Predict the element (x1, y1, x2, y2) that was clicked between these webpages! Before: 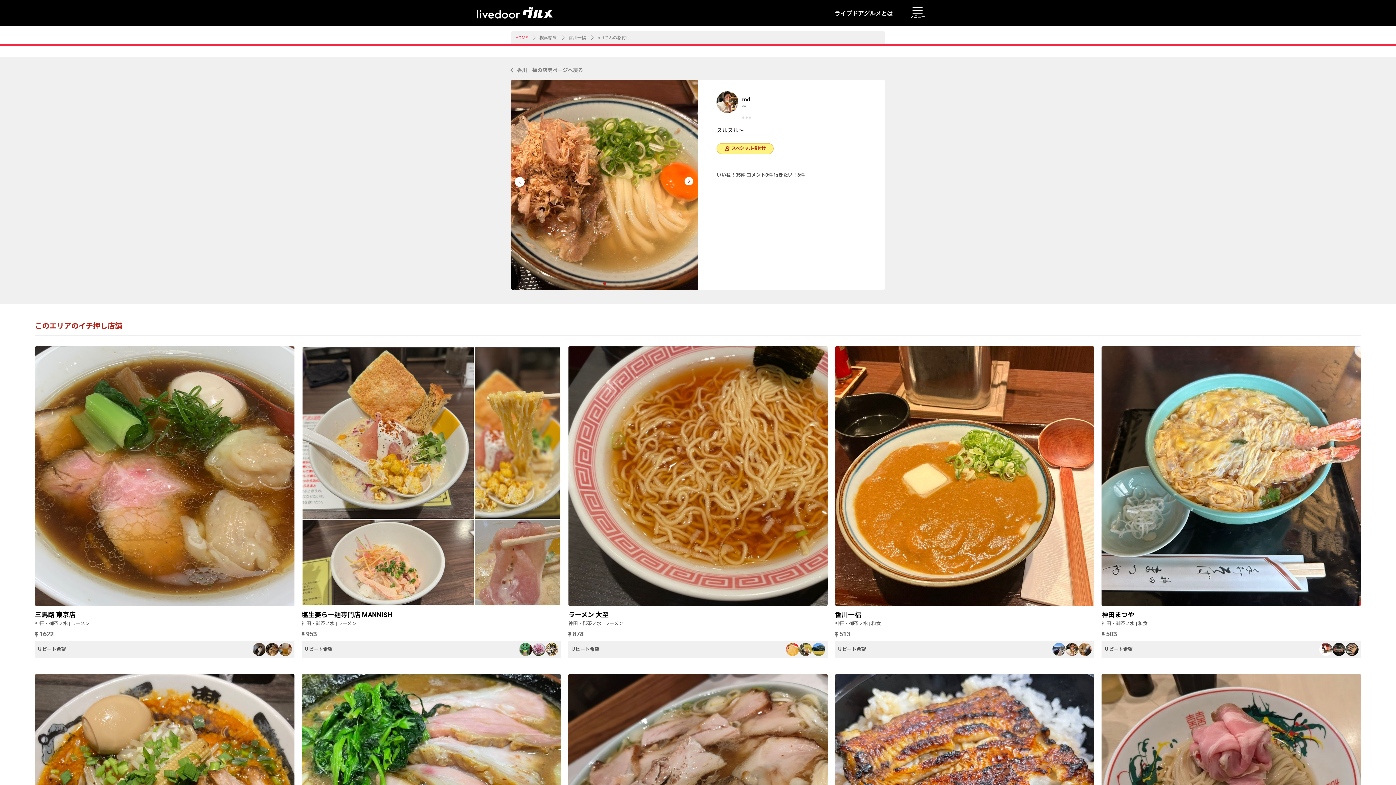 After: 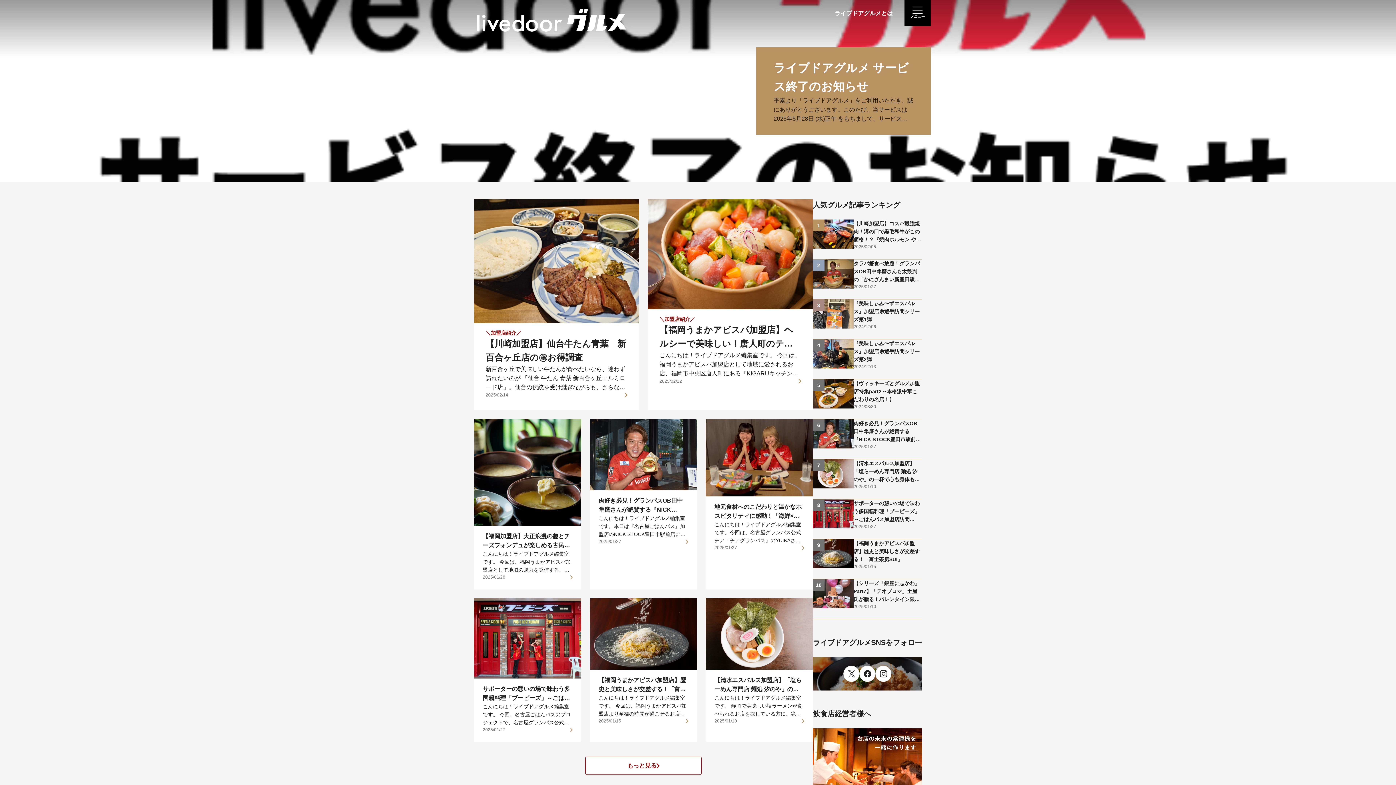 Action: label: HOME bbox: (515, 35, 538, 40)